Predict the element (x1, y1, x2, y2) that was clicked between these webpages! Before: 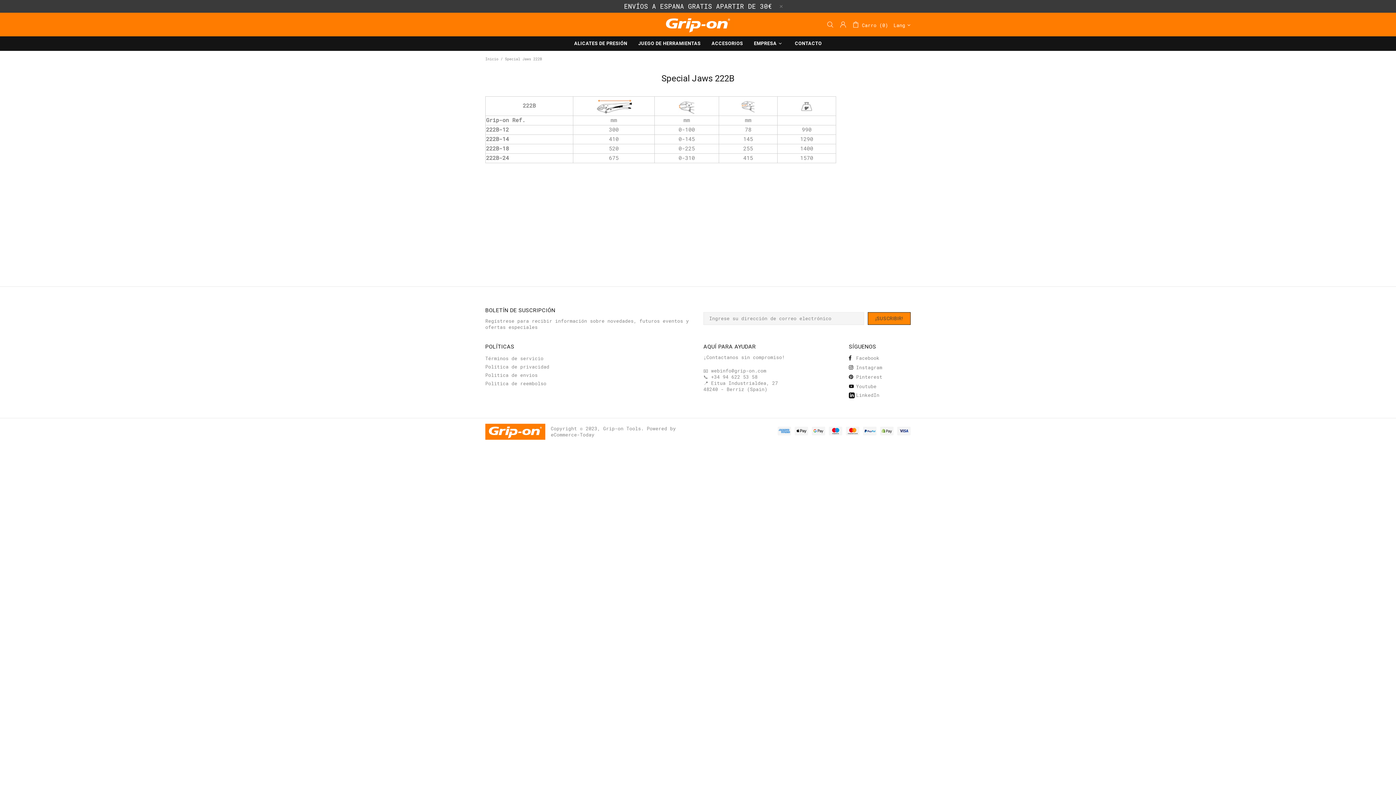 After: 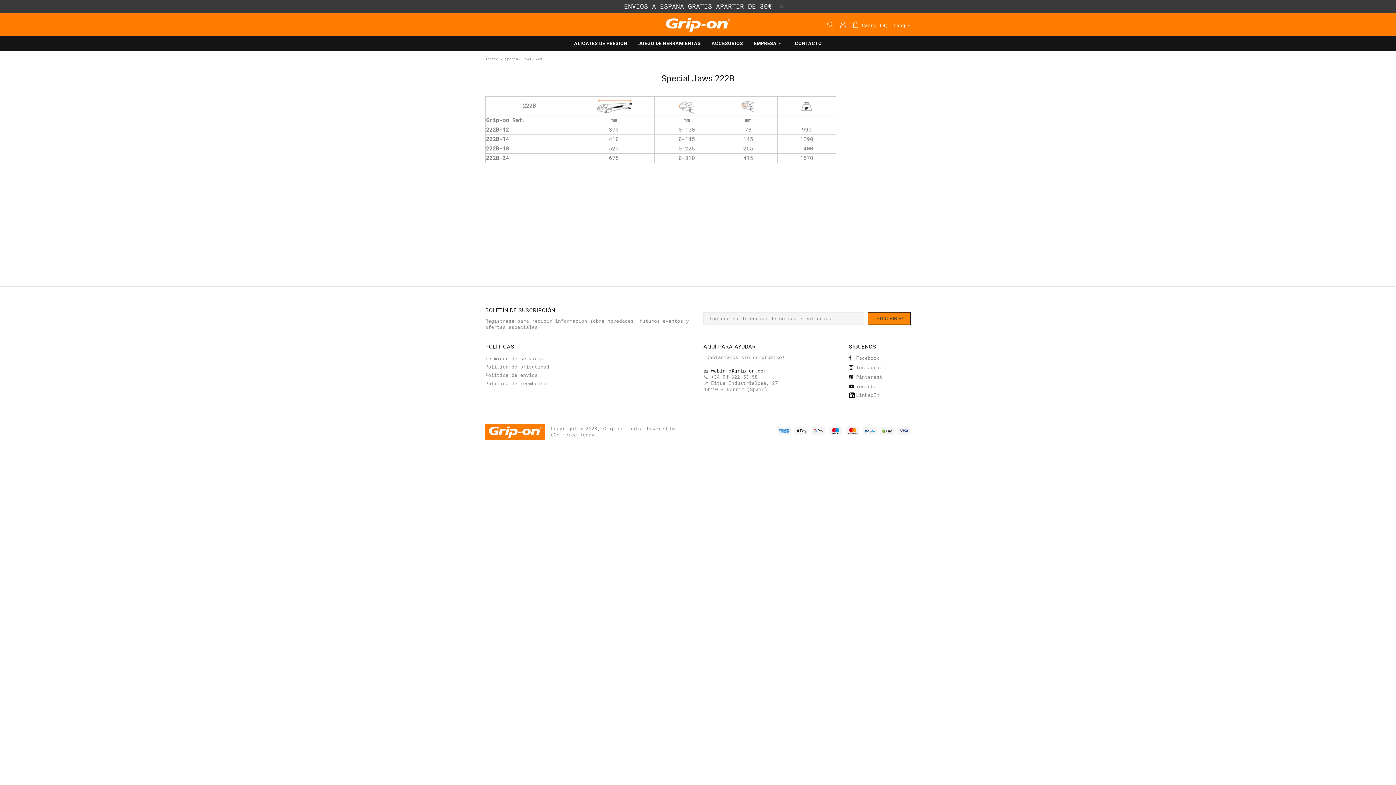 Action: bbox: (703, 368, 766, 374) label: 📧 webinfo@grip-on.com